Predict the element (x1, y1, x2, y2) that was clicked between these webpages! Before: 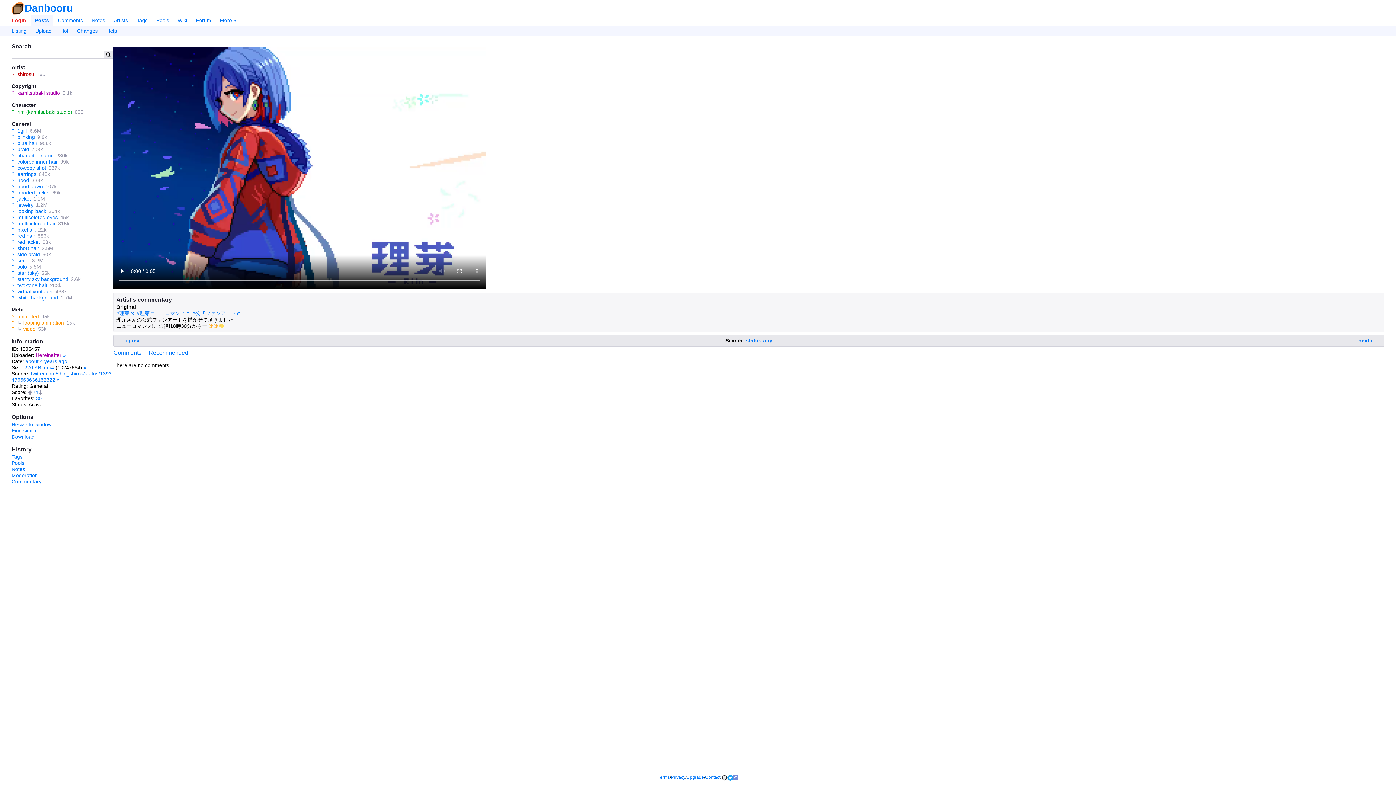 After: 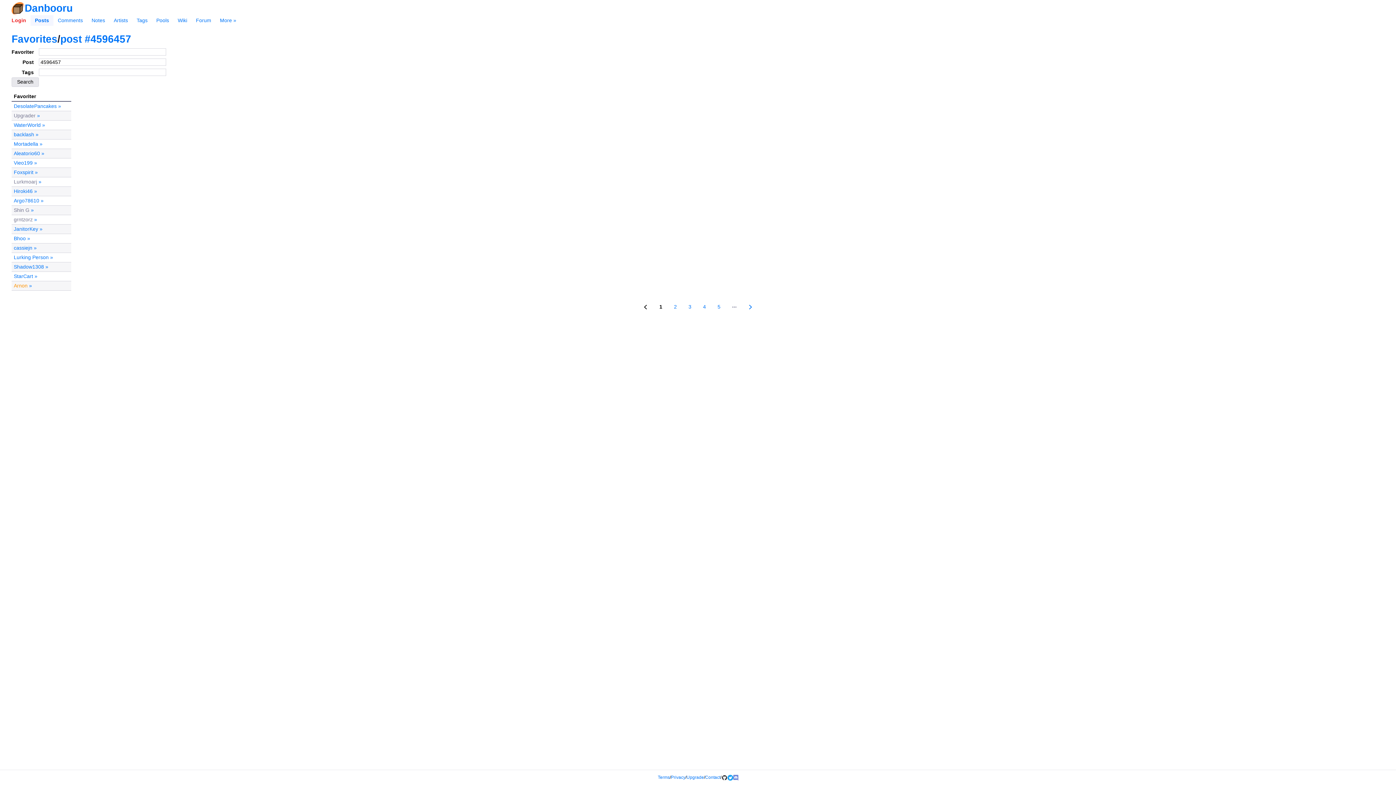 Action: bbox: (36, 395, 41, 401) label: 30